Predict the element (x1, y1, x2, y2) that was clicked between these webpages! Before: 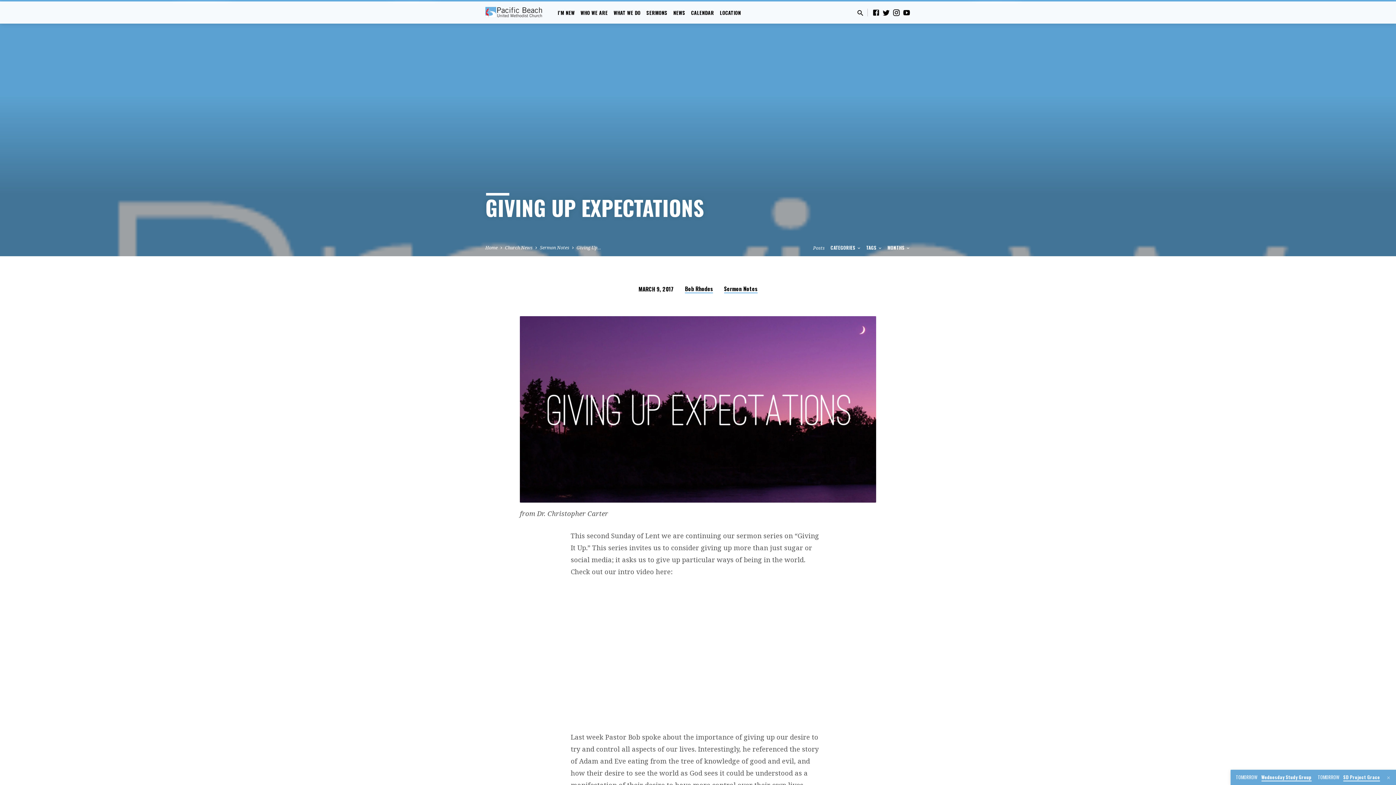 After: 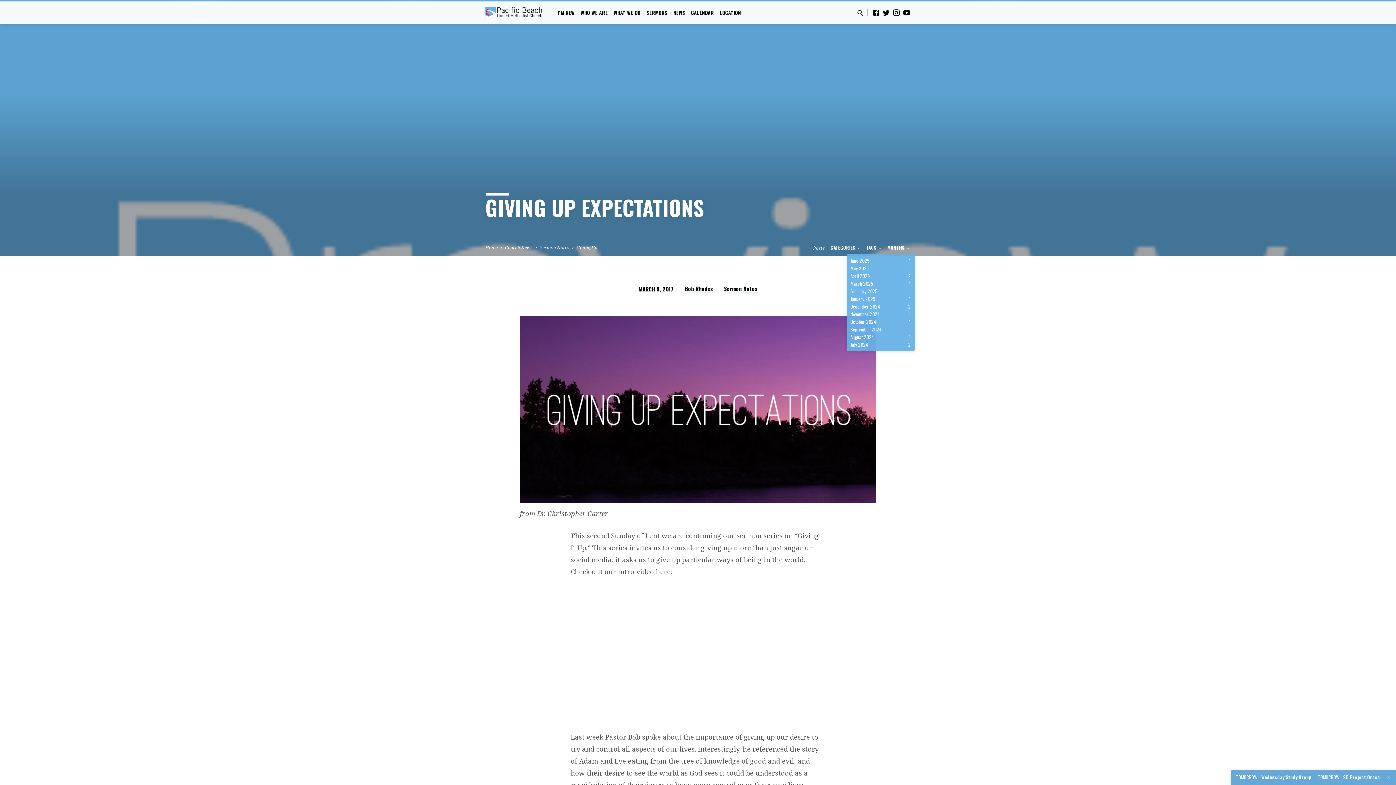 Action: bbox: (887, 244, 910, 251) label: MONTHS 